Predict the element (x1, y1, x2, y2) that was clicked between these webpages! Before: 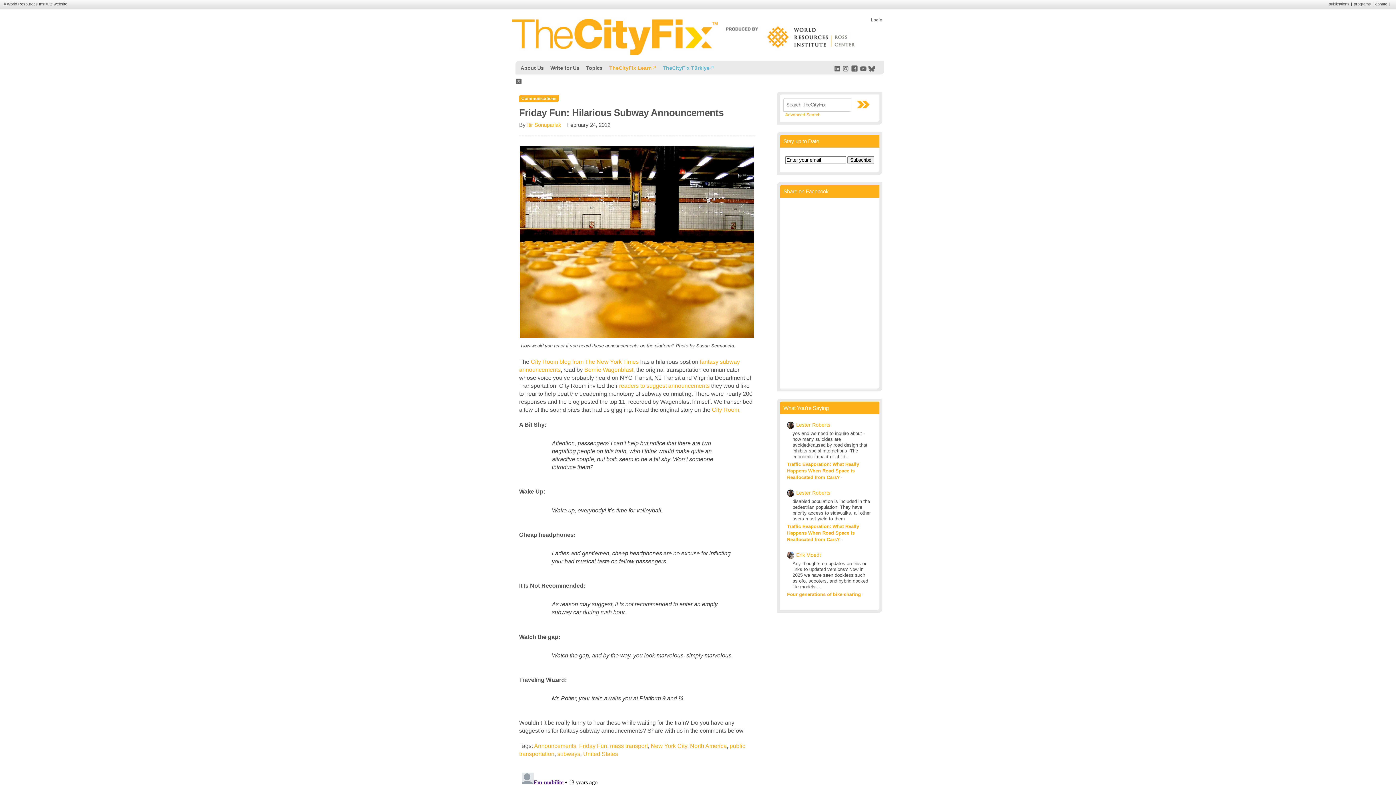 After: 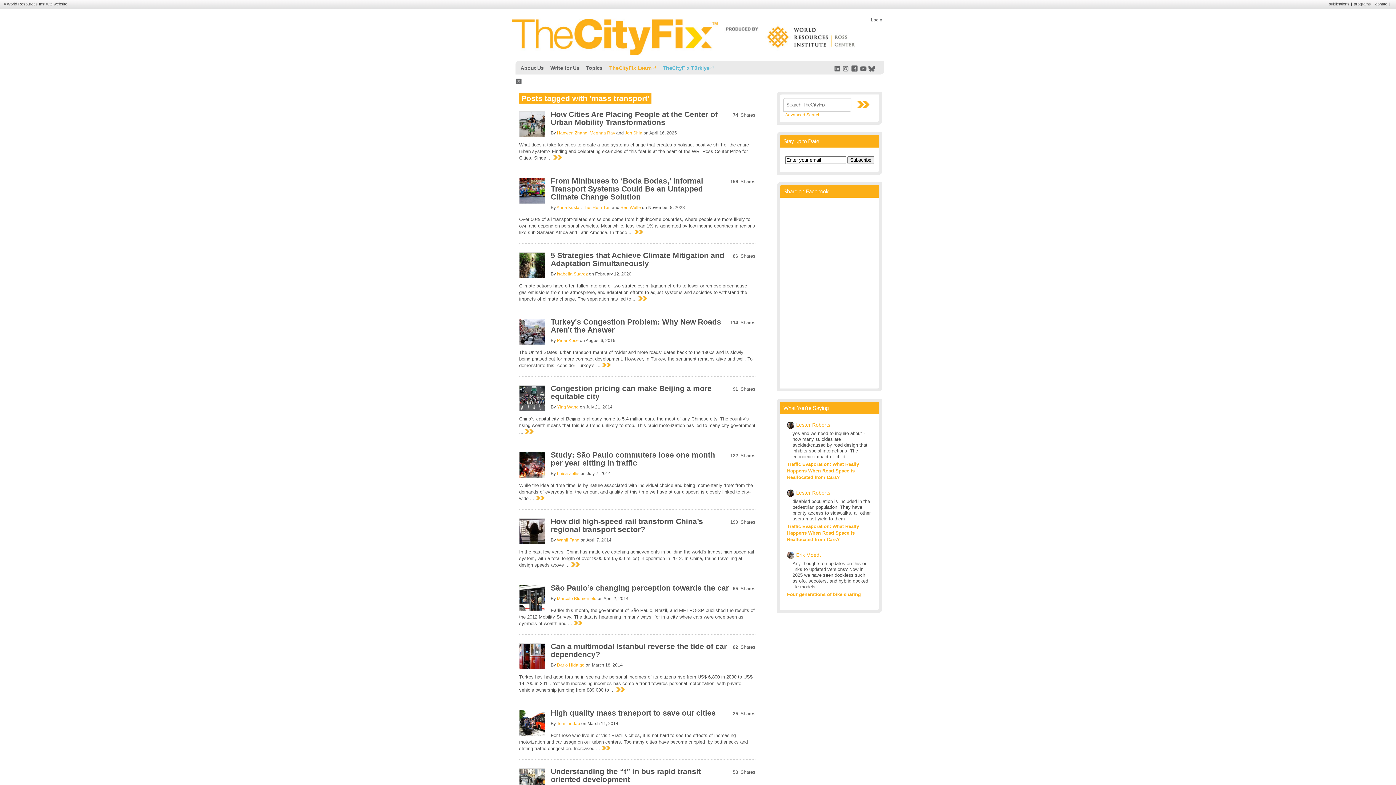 Action: label: mass transport bbox: (610, 743, 648, 749)